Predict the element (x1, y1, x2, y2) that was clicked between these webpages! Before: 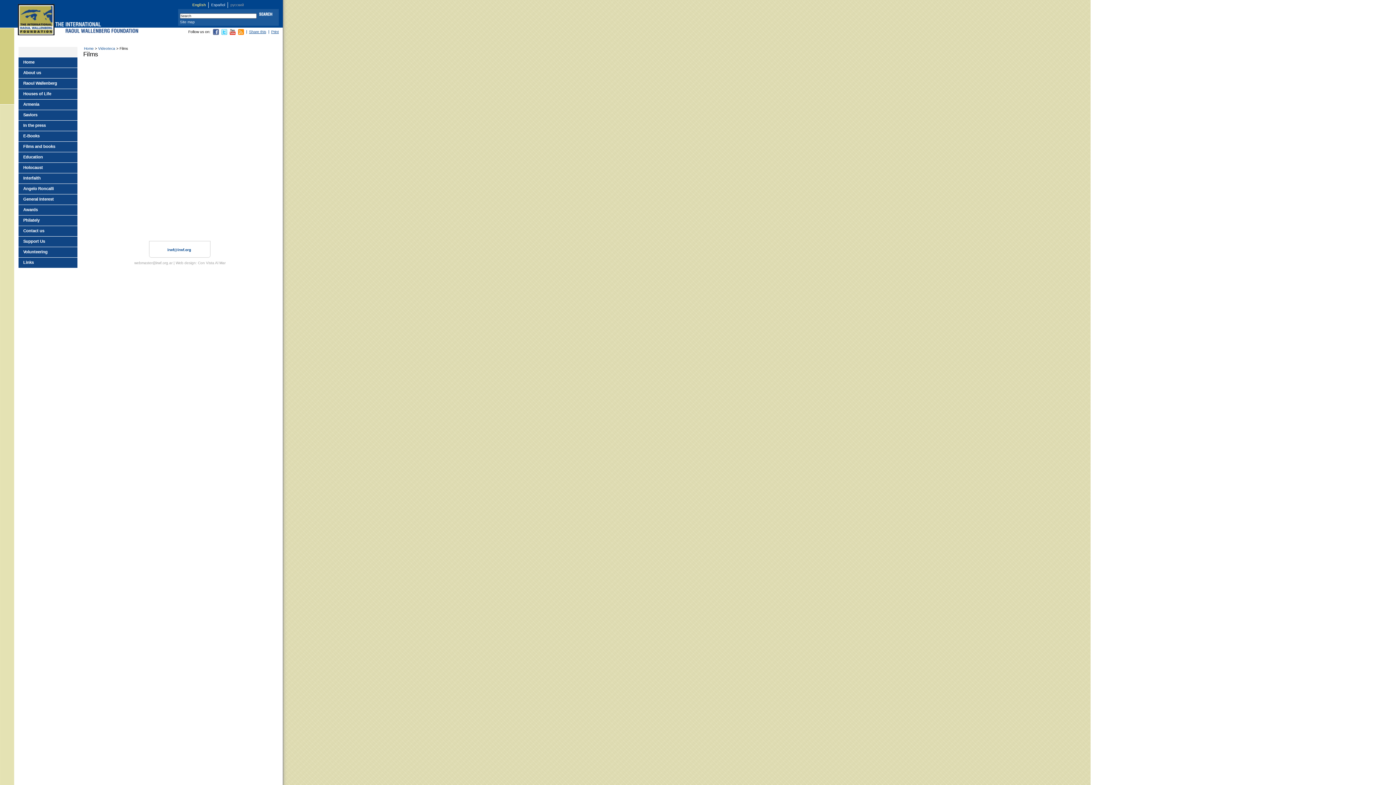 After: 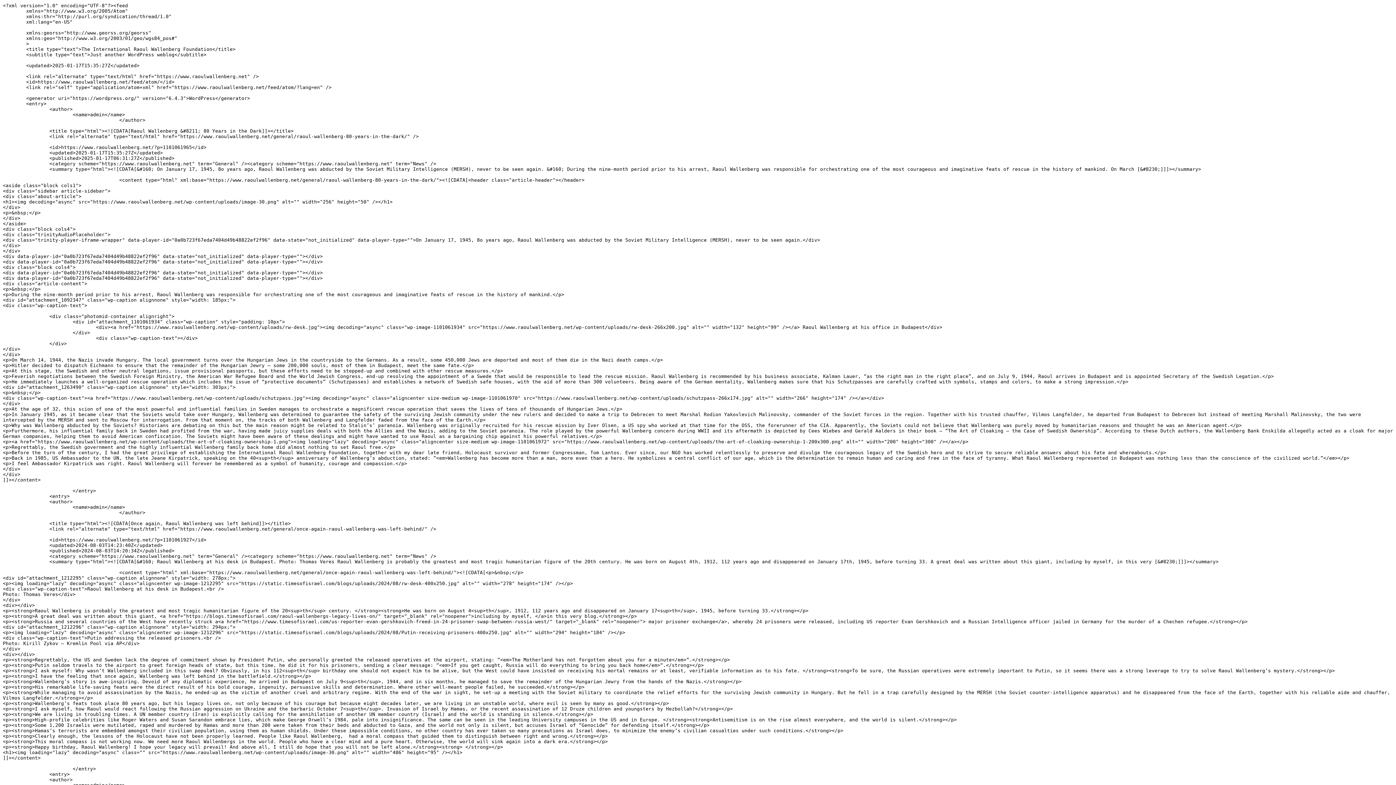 Action: bbox: (238, 31, 244, 35)